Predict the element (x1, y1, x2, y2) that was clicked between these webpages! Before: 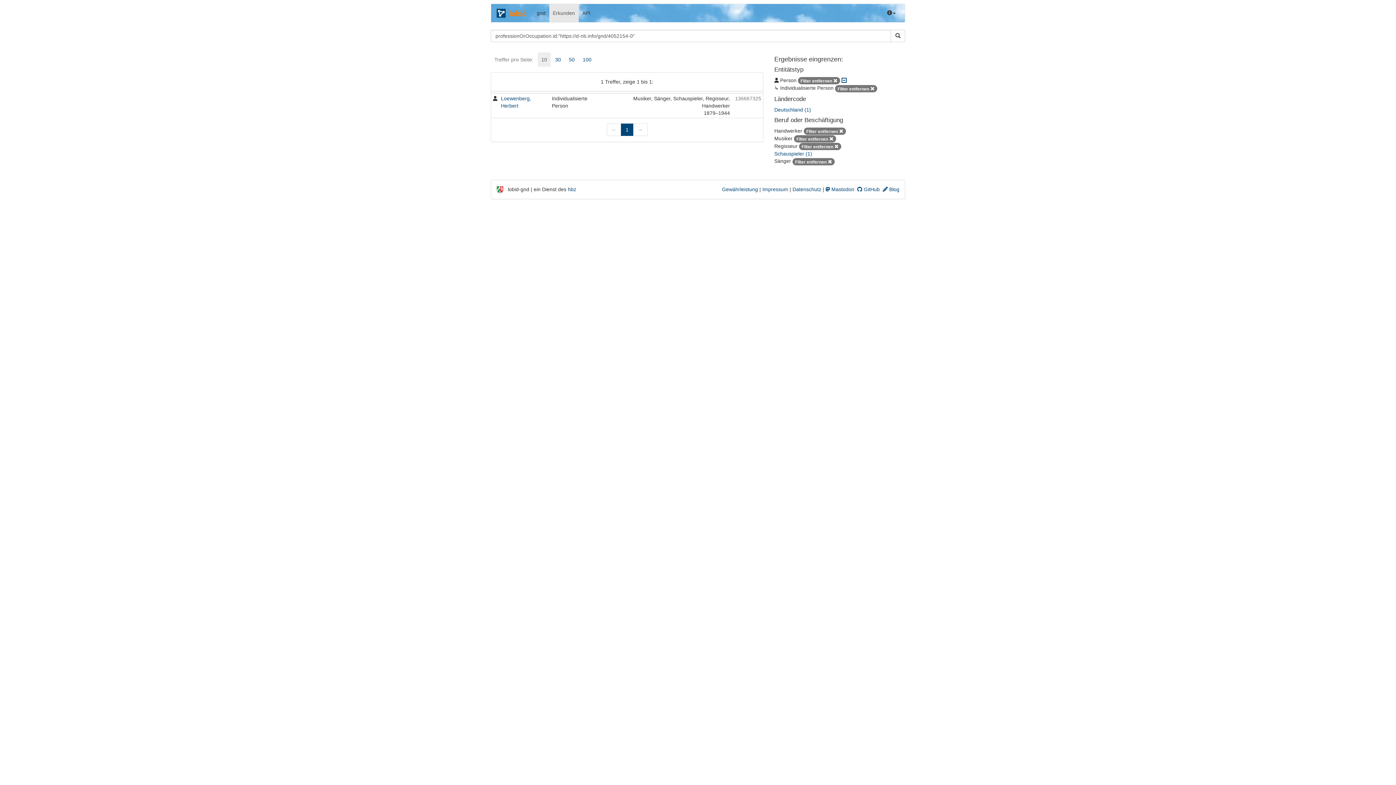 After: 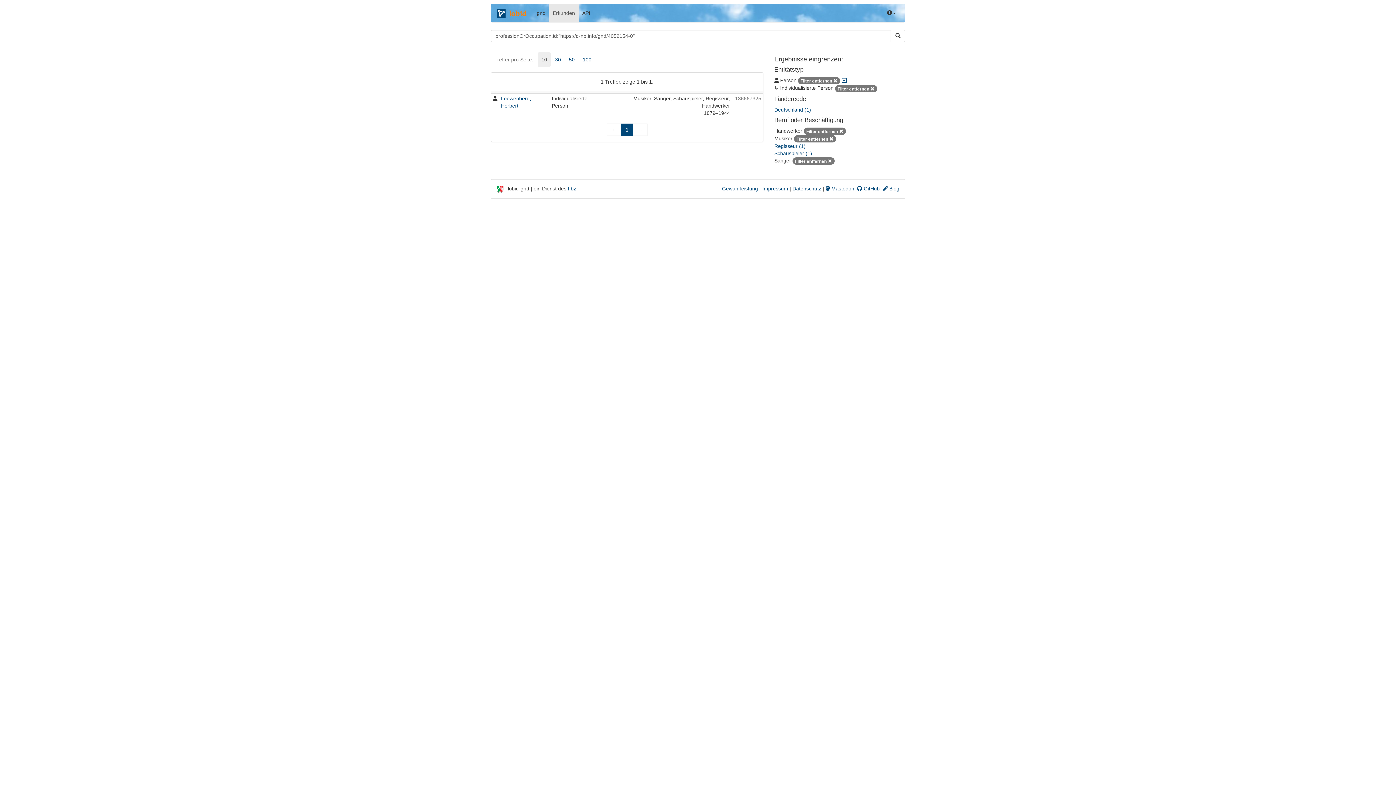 Action: bbox: (799, 143, 841, 149) label: Filter entfernen 